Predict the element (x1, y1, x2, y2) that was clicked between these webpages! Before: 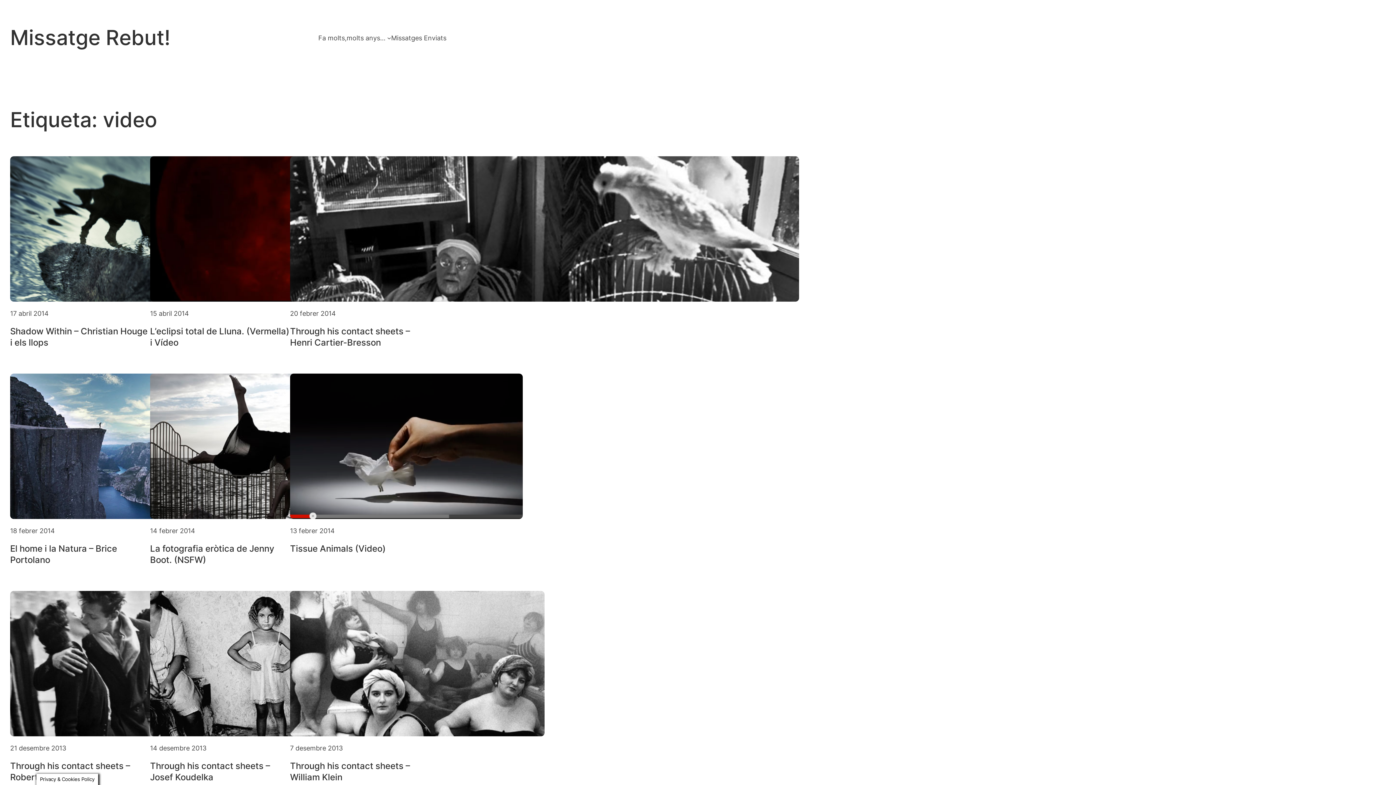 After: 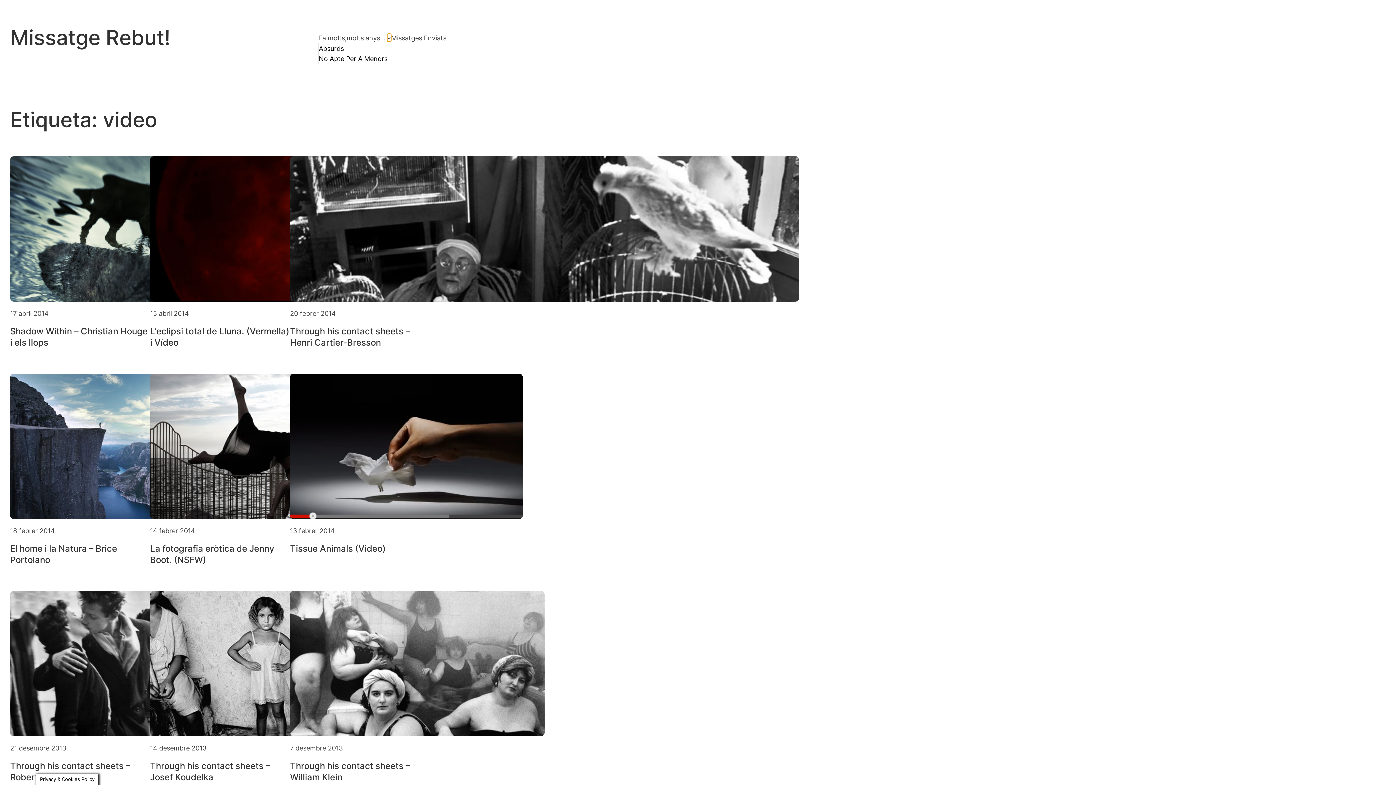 Action: label: Submenú de Fa molts,molts anys... bbox: (387, 35, 391, 39)